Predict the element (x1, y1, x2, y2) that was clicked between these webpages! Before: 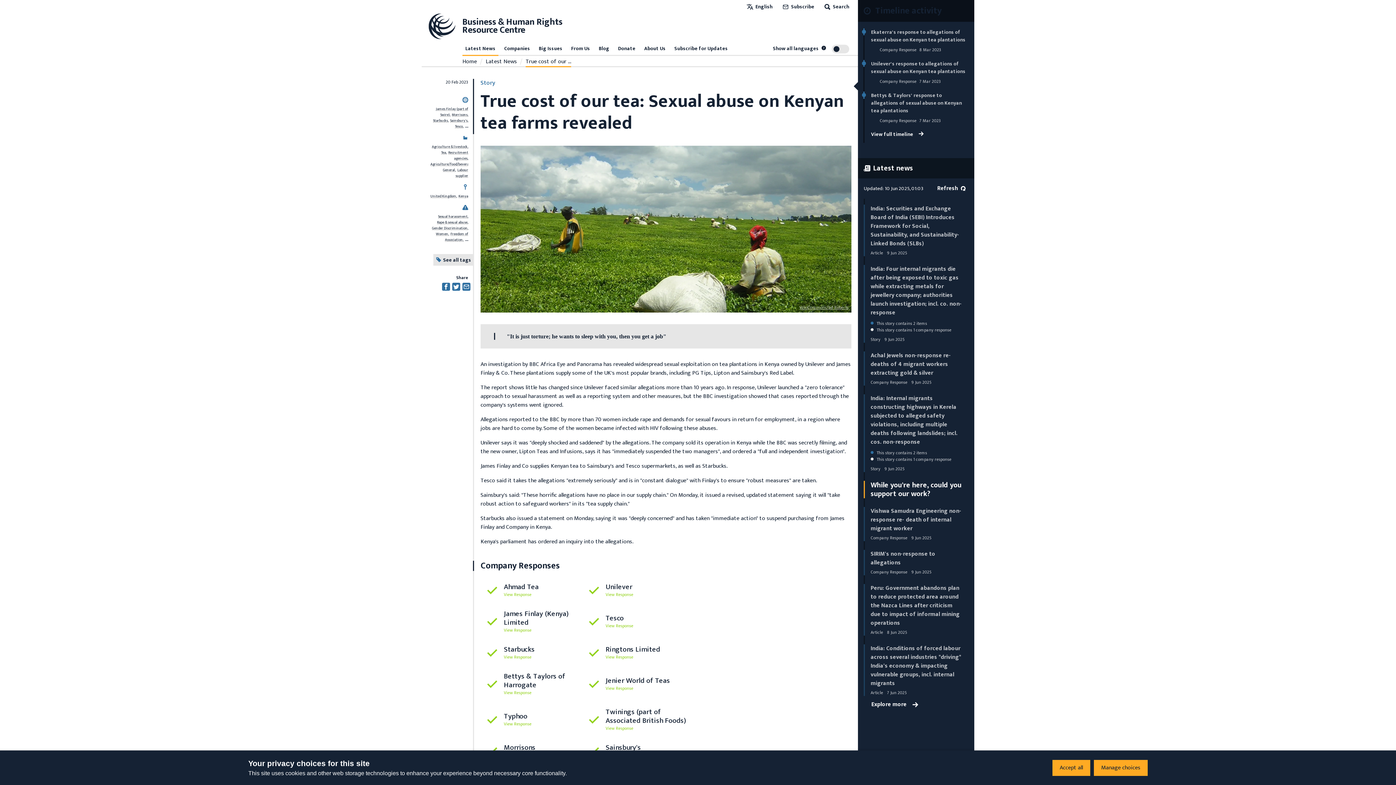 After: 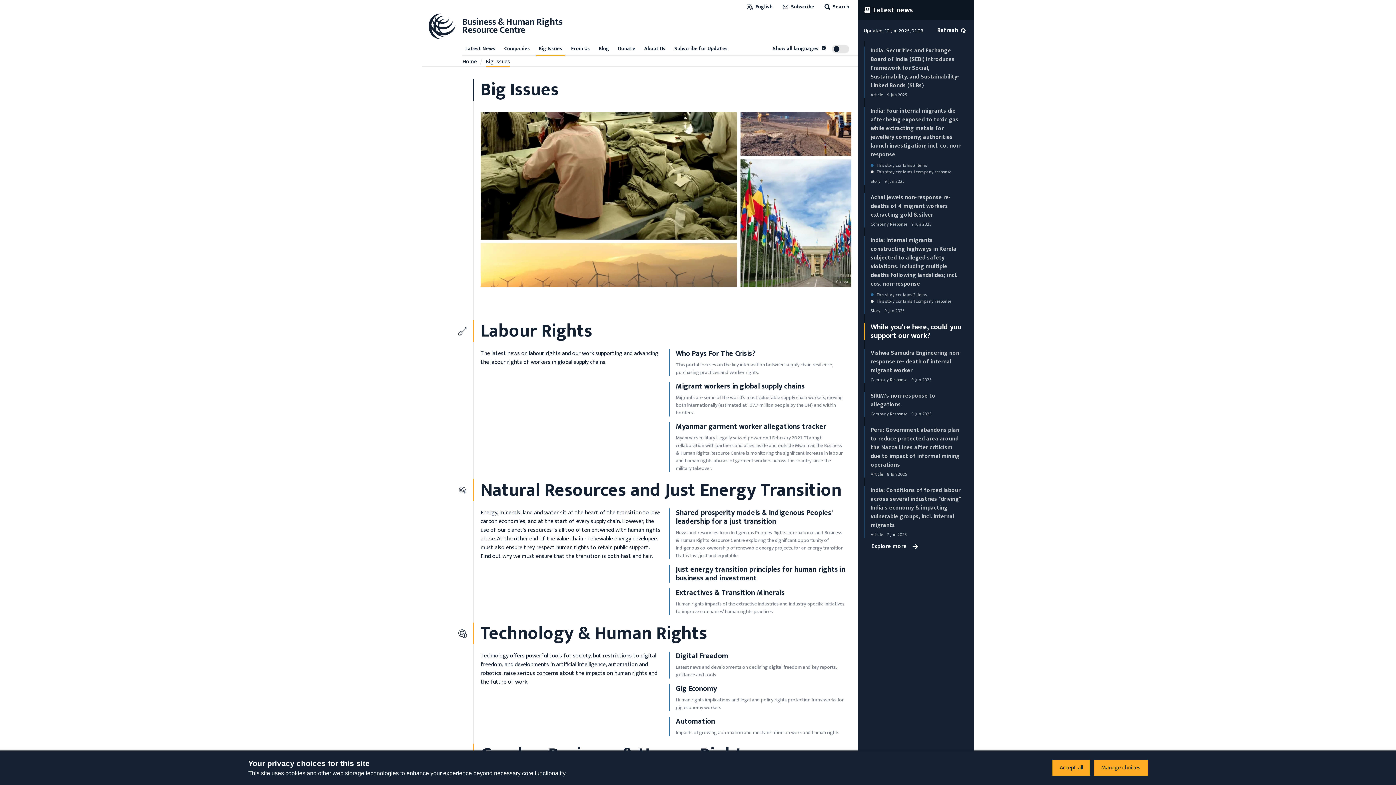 Action: label: Big Issues bbox: (536, 43, 565, 54)